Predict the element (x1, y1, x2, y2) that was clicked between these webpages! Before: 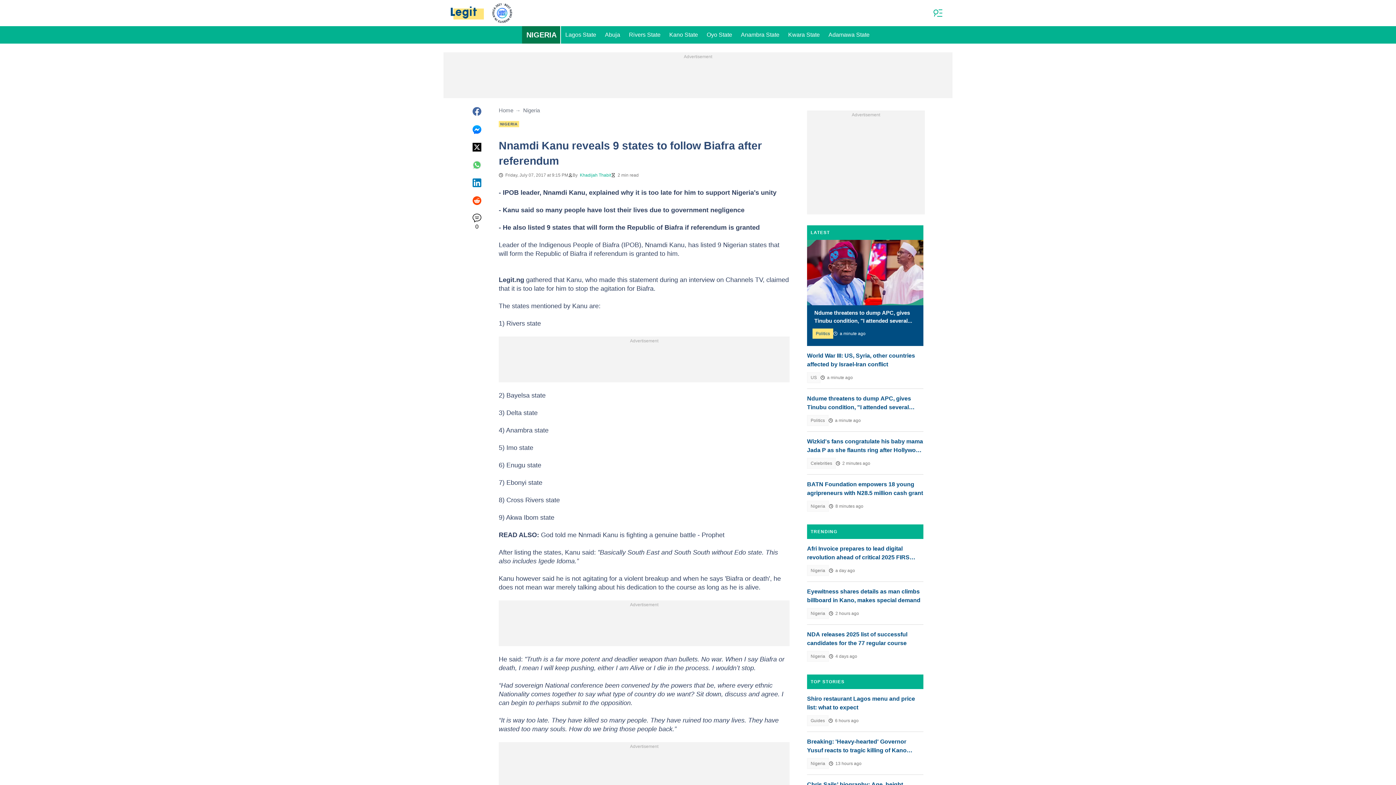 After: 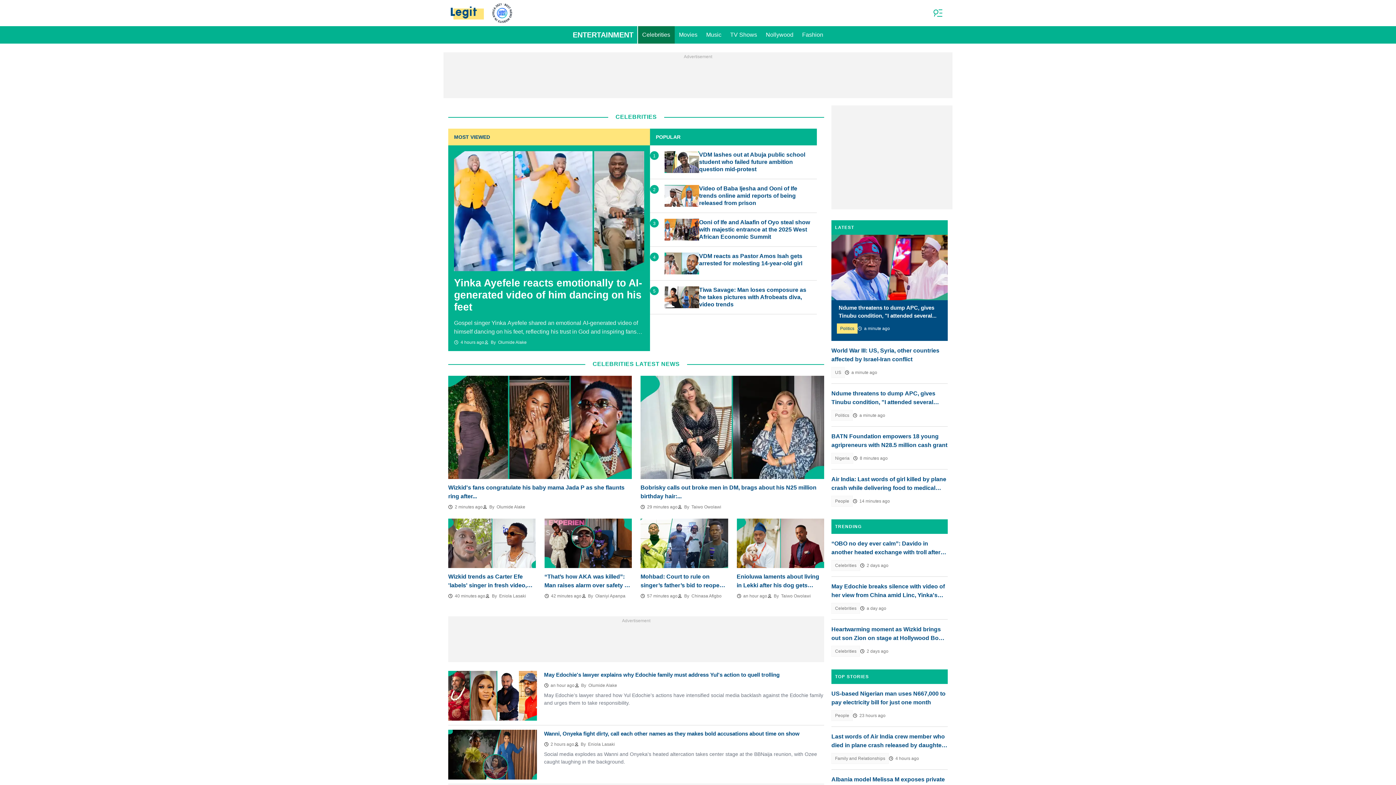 Action: bbox: (807, 458, 836, 469) label: Celebrities